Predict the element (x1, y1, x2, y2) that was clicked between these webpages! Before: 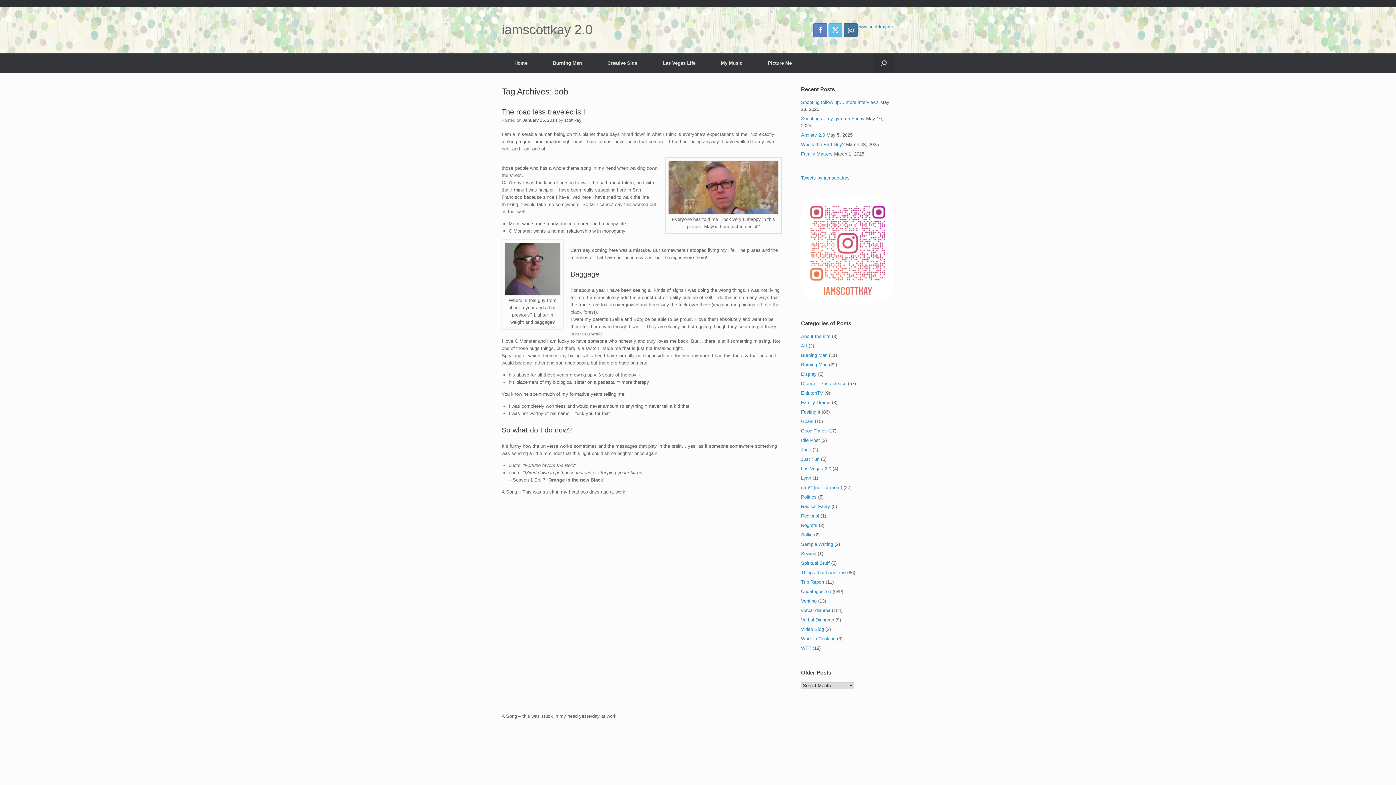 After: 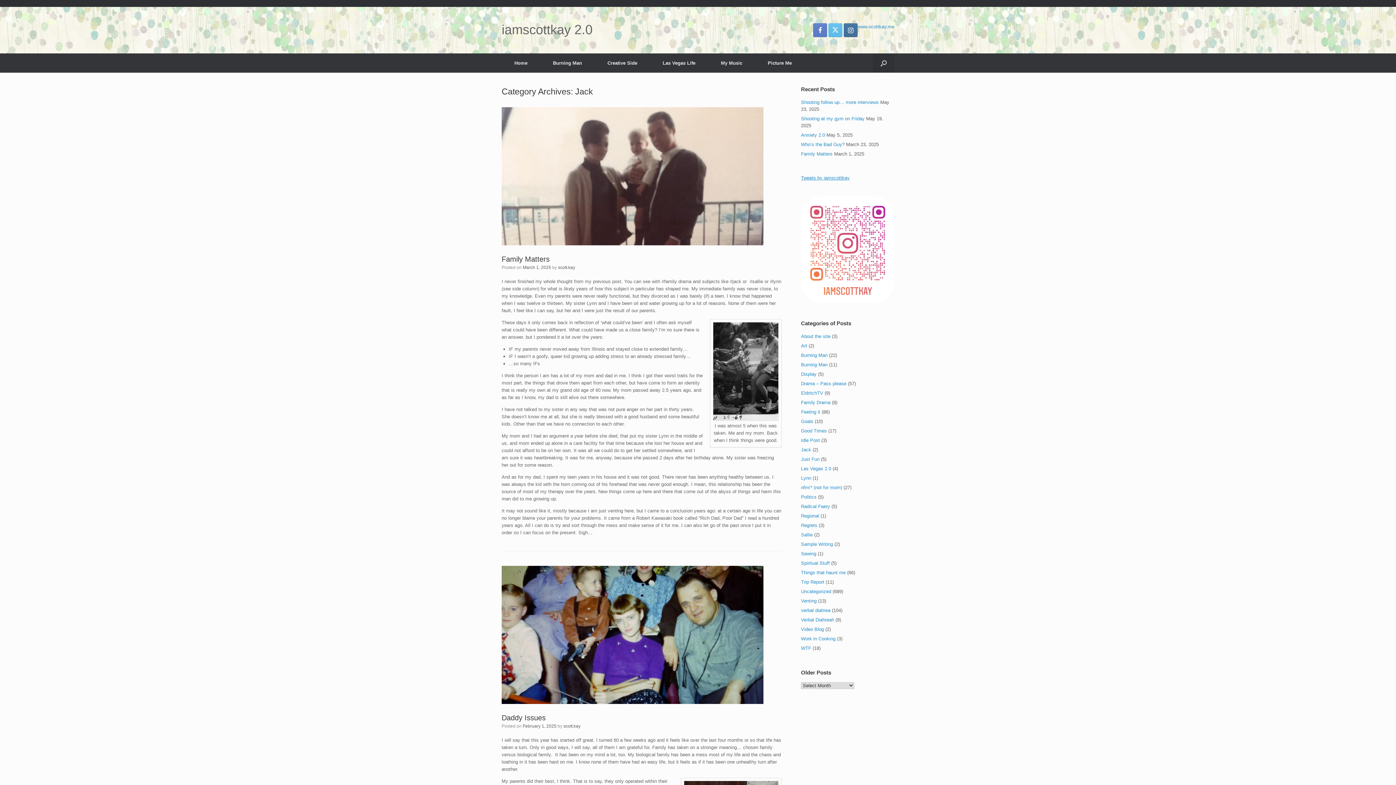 Action: bbox: (801, 447, 811, 452) label: Jack